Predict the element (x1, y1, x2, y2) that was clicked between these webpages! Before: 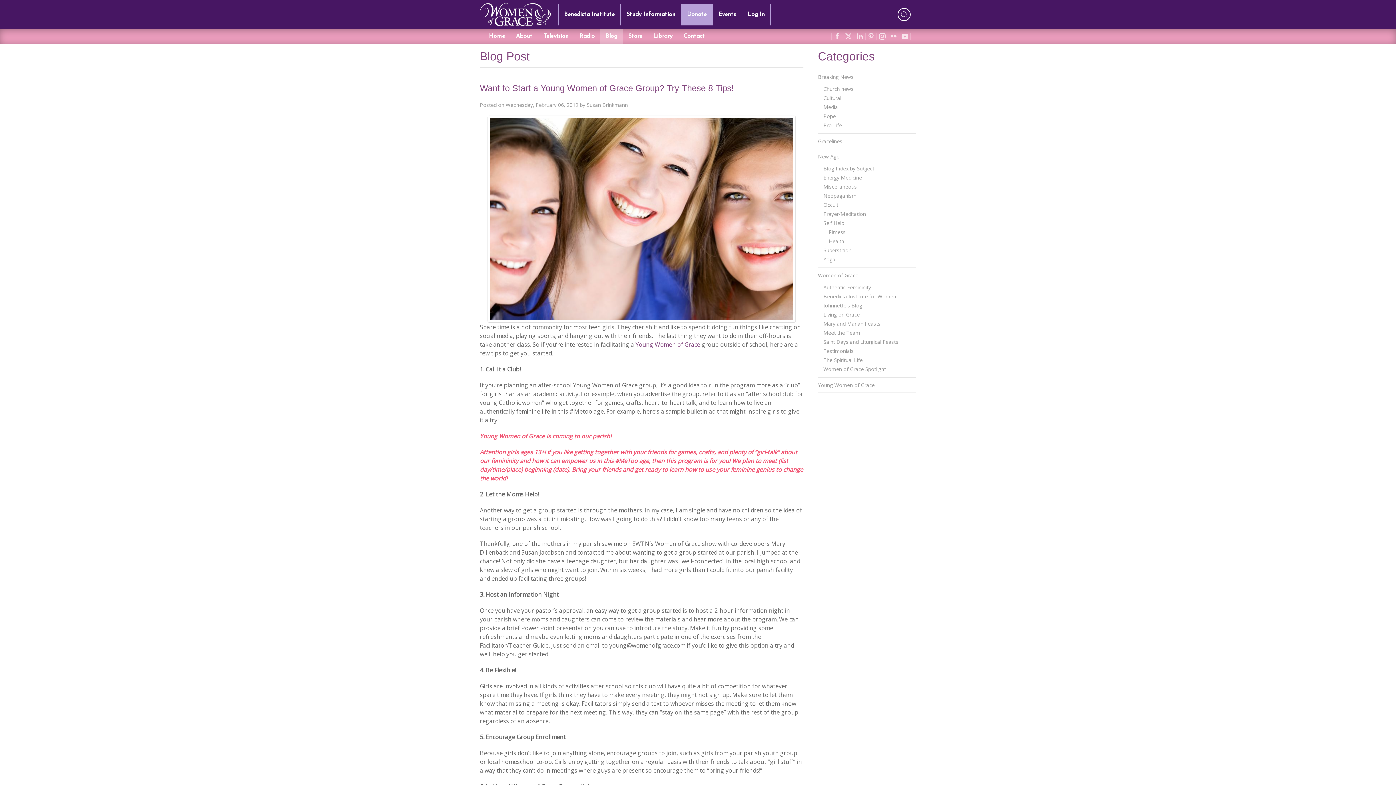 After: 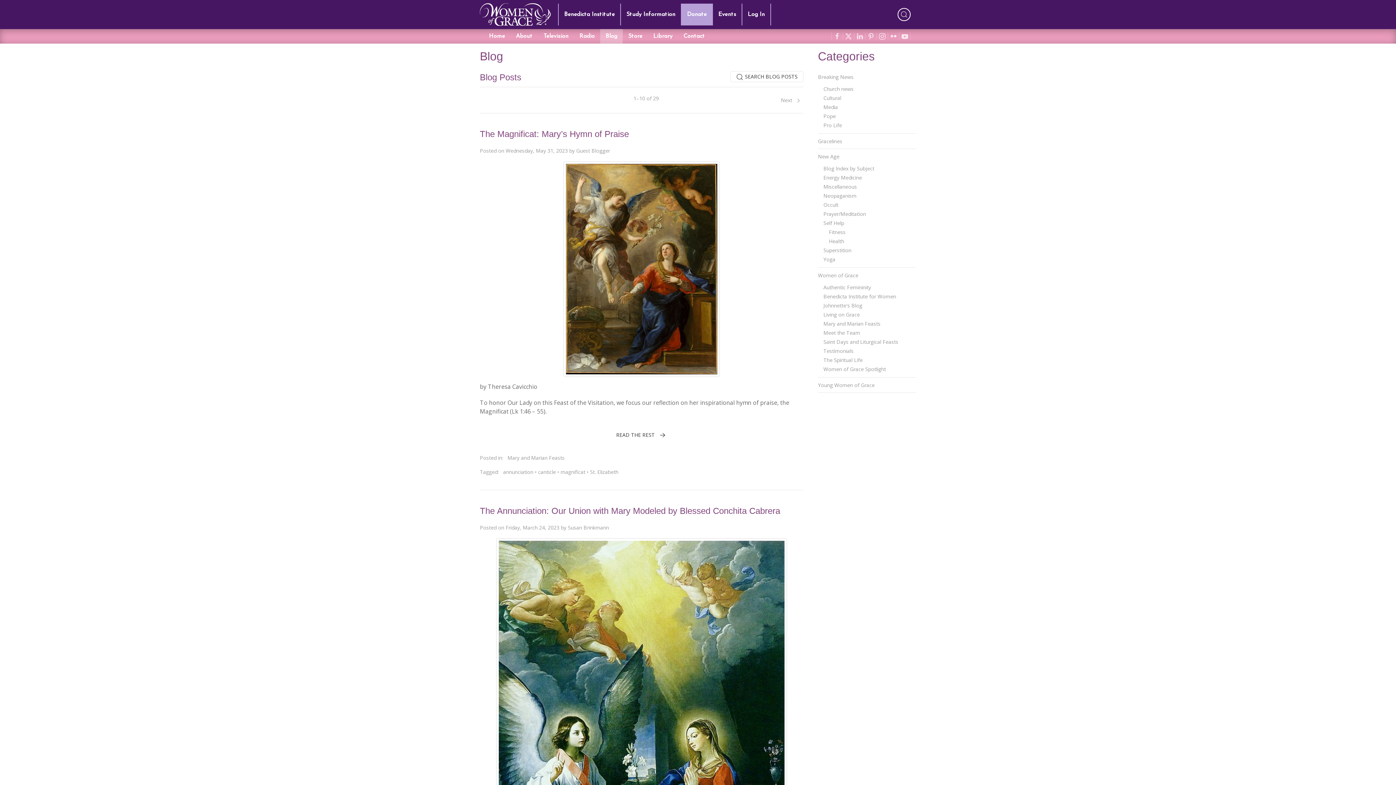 Action: bbox: (823, 319, 916, 328) label: Mary and Marian Feasts